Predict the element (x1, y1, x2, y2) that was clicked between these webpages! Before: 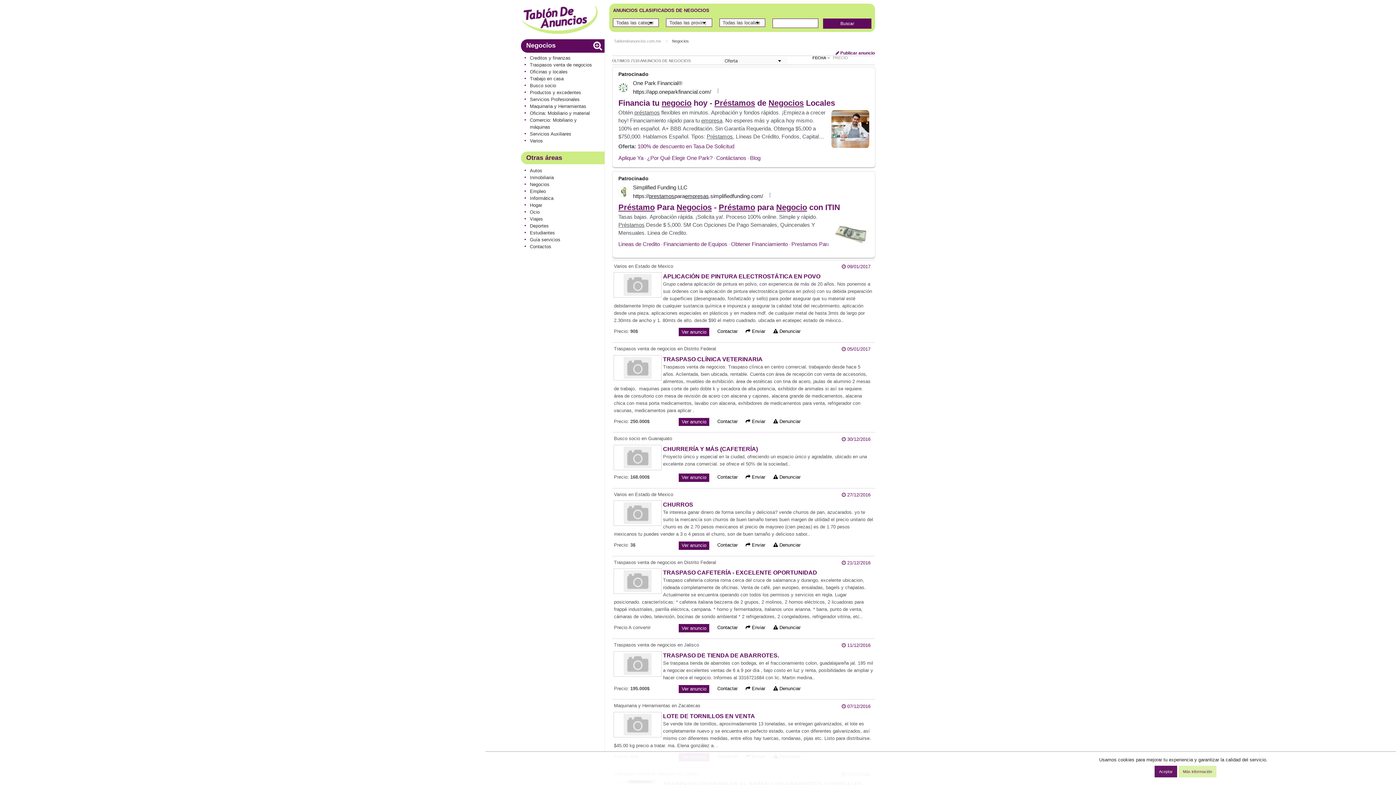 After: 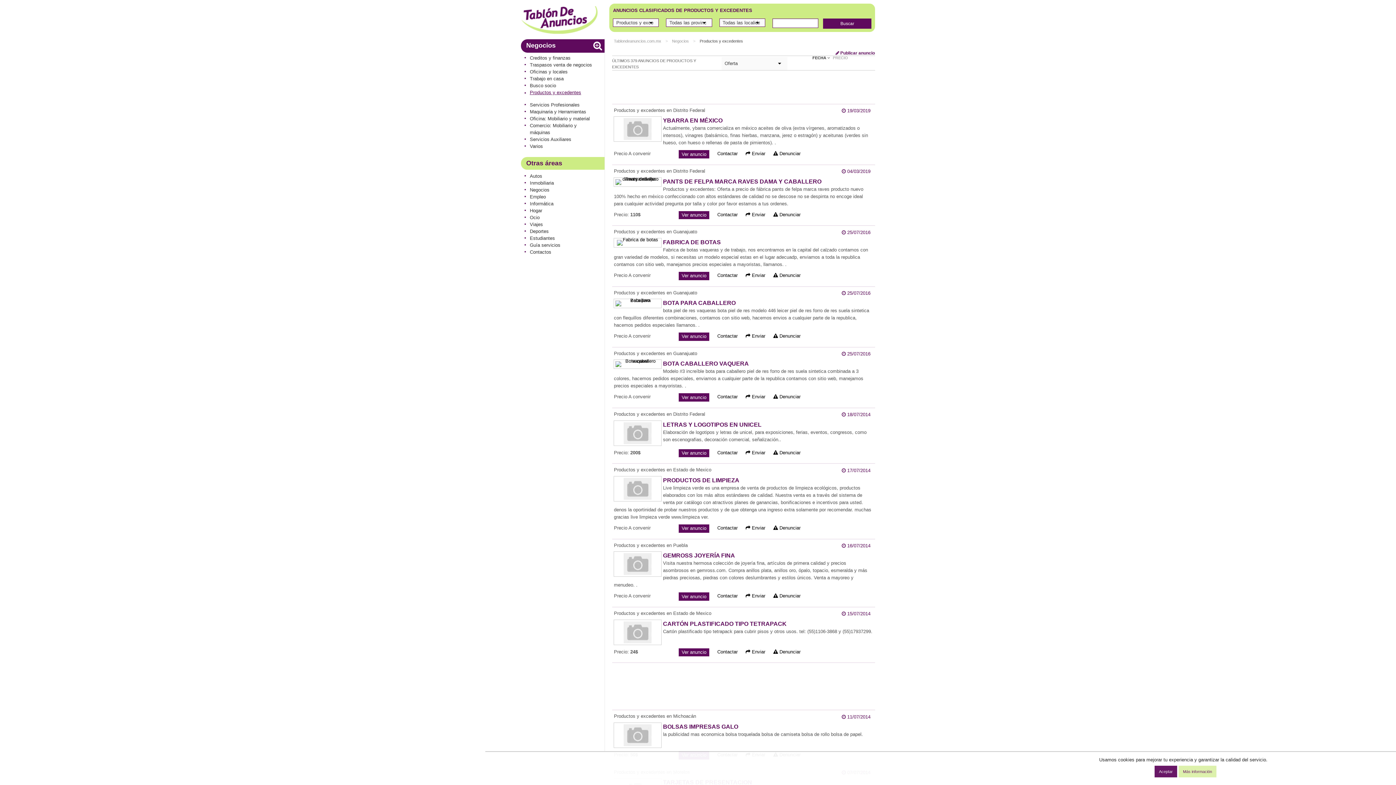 Action: bbox: (524, 89, 597, 96) label: Productos y excedentes